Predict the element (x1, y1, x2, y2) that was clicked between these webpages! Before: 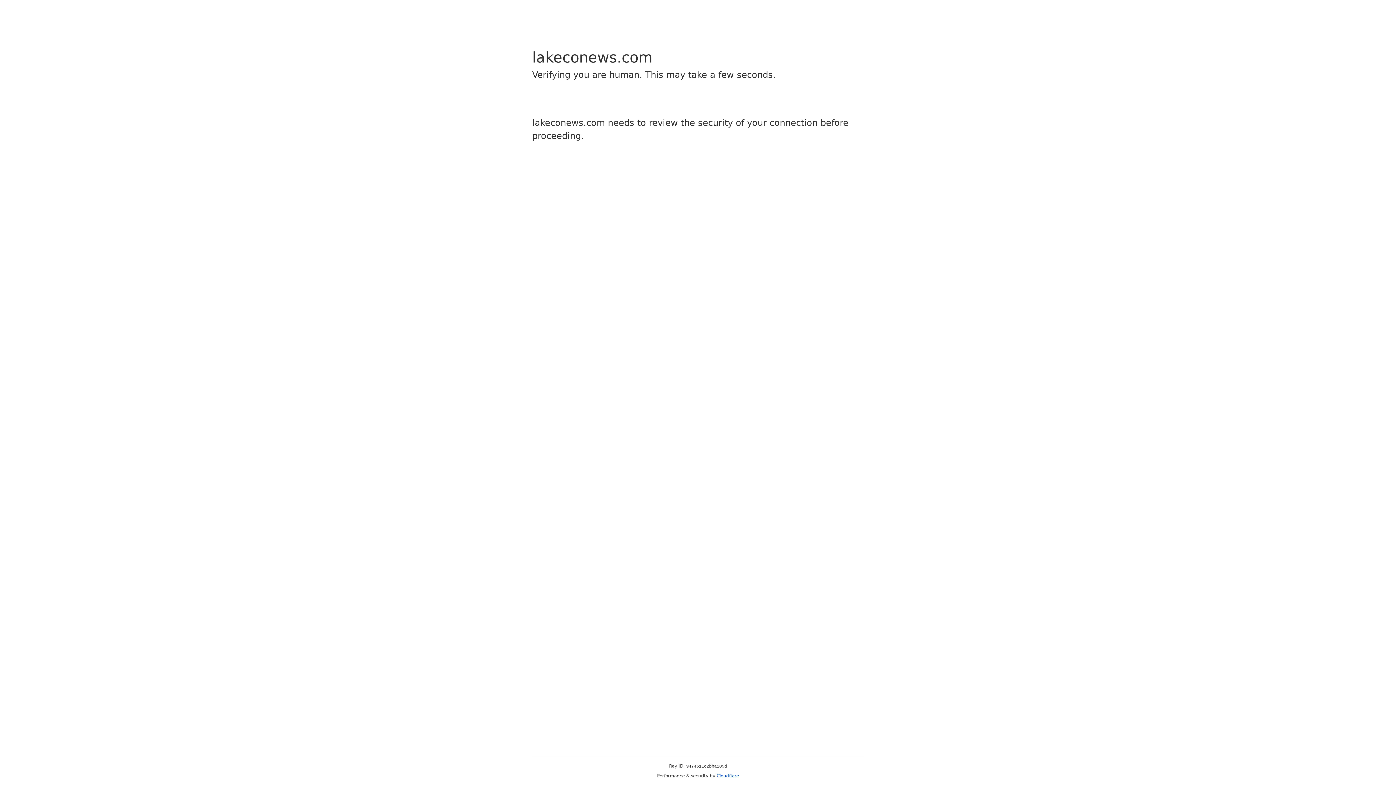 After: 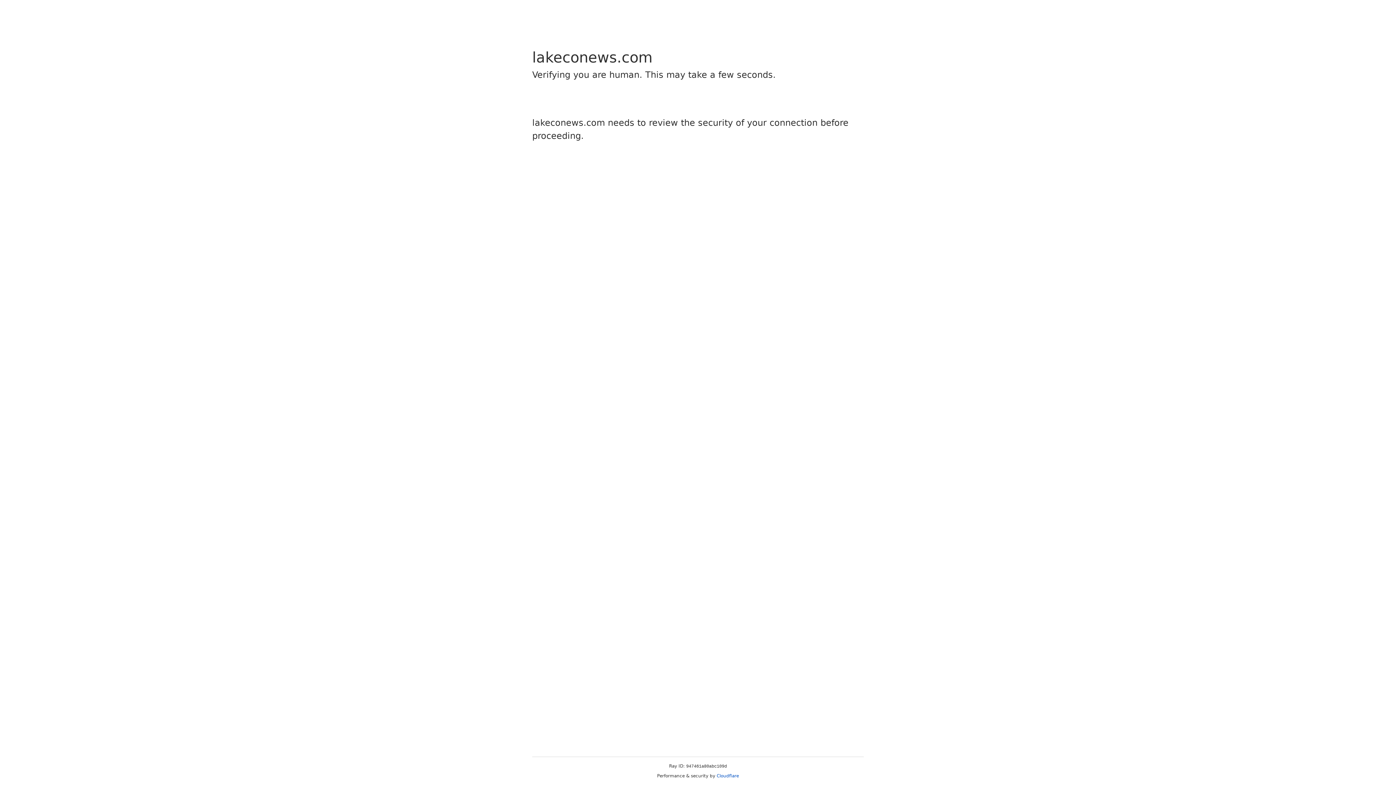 Action: bbox: (716, 773, 739, 778) label: Cloudflare